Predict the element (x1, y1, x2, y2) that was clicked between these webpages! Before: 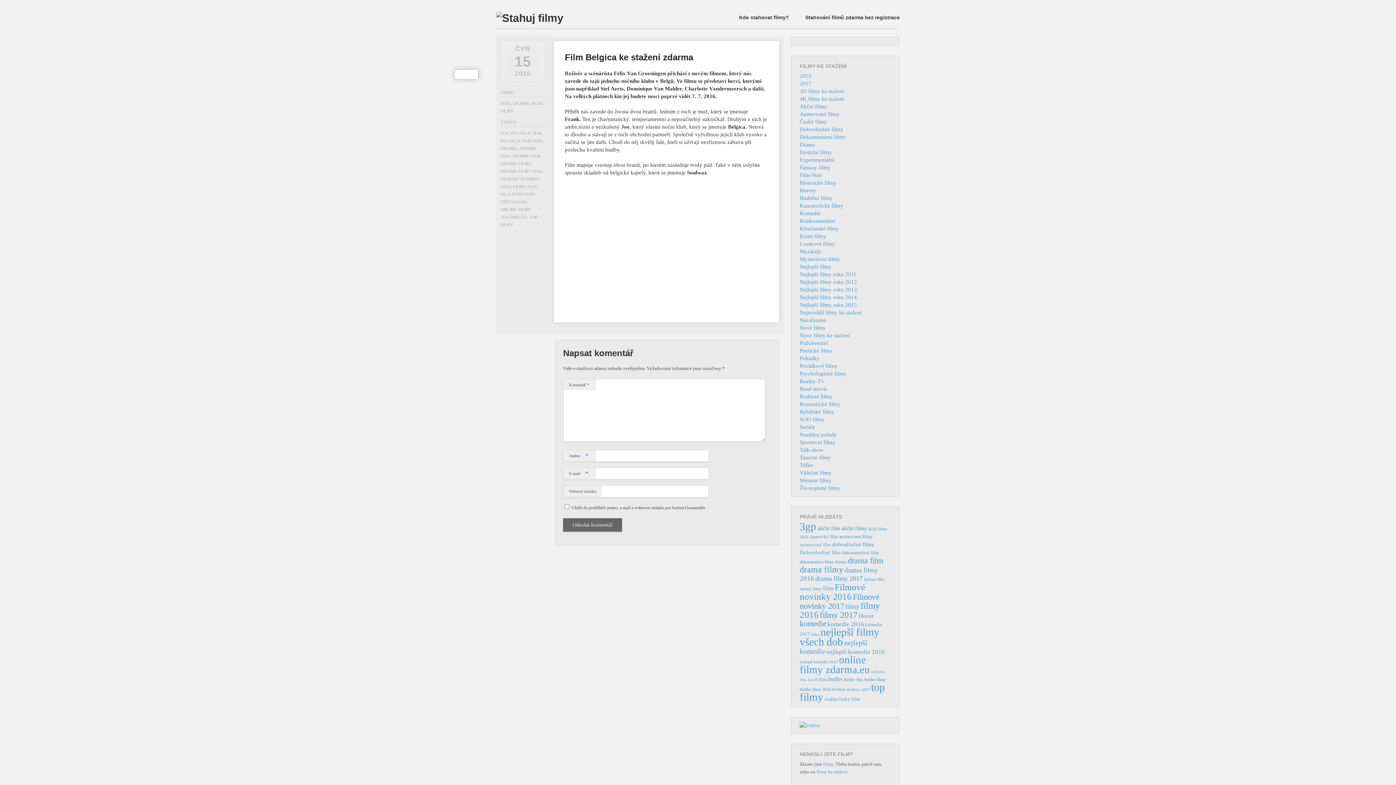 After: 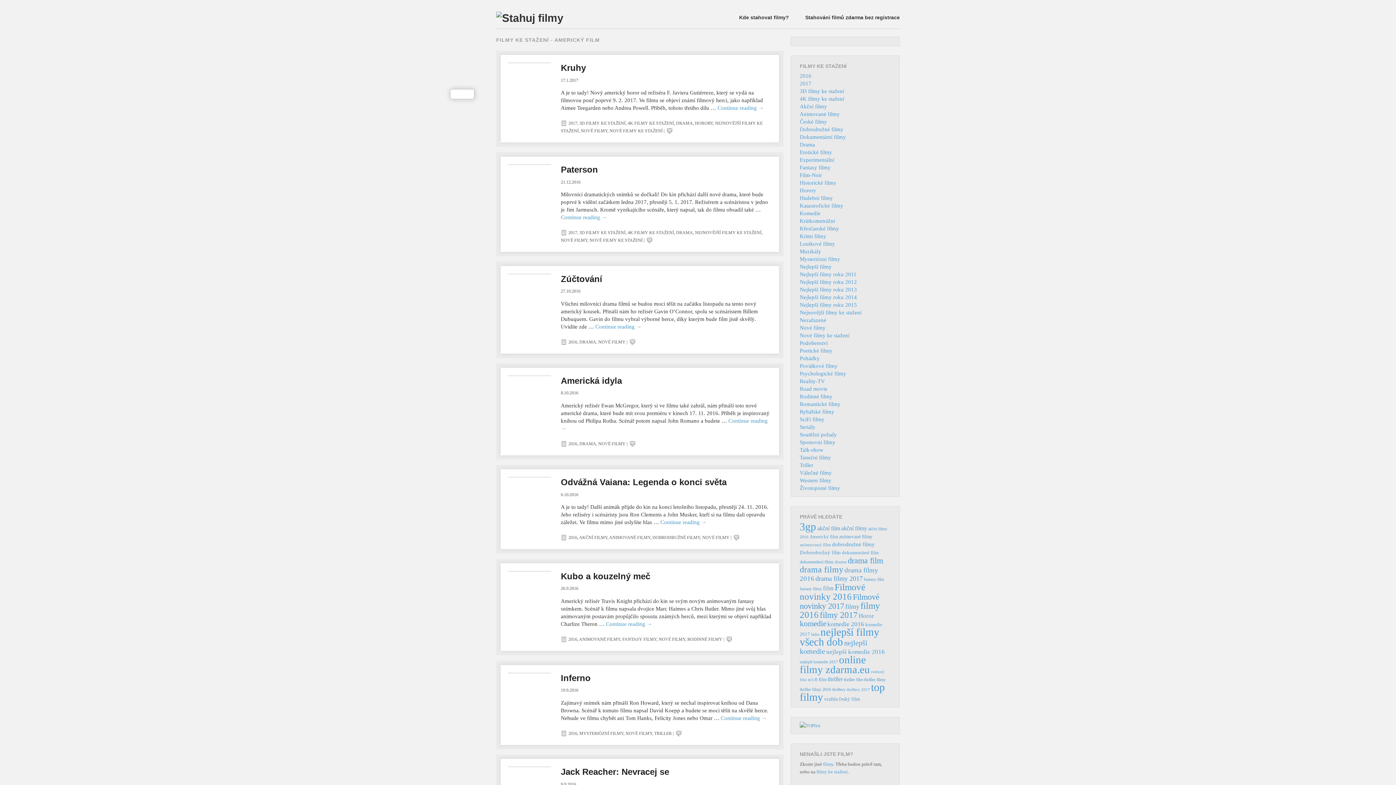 Action: label: Americký film (45 položek) bbox: (809, 534, 838, 539)